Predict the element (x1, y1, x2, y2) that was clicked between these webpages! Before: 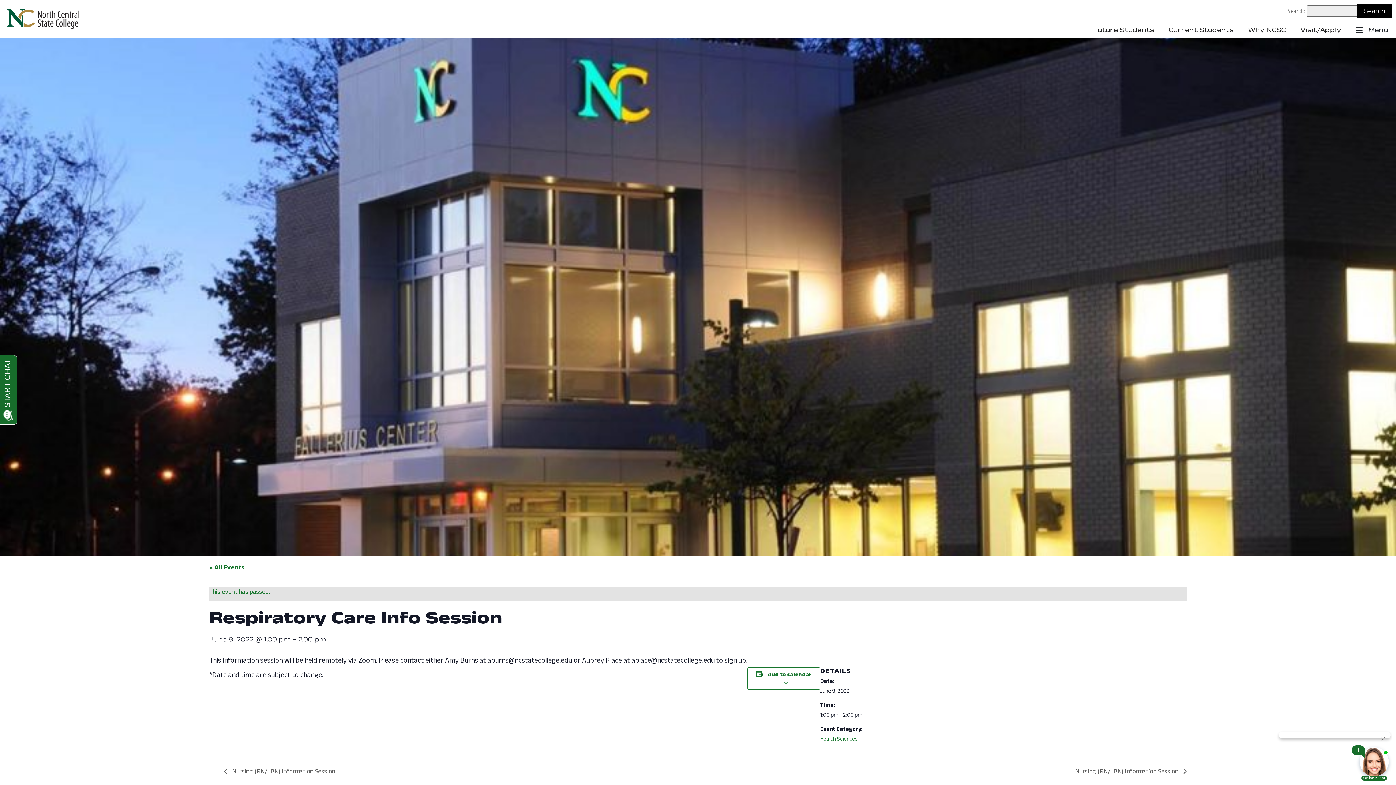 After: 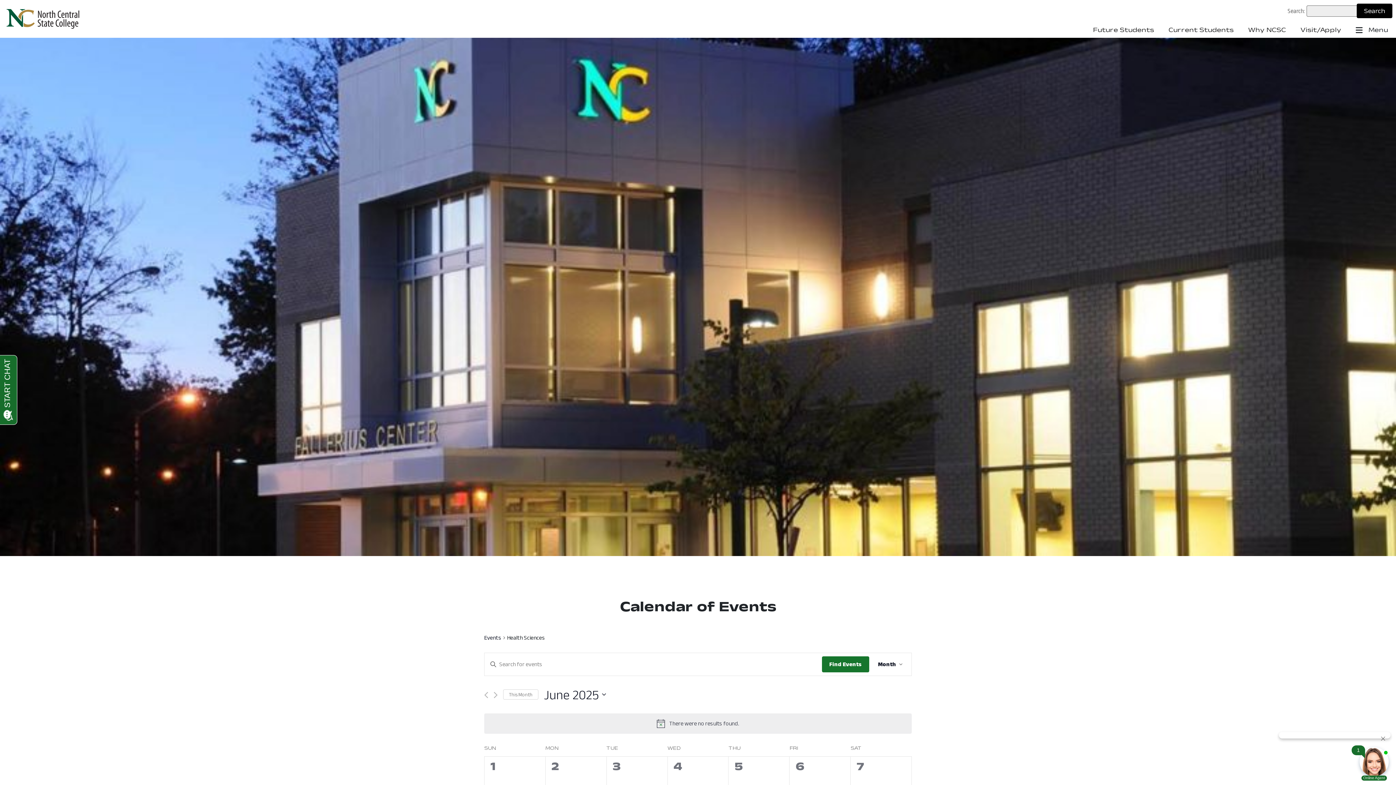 Action: label: Health Sciences bbox: (820, 735, 858, 742)